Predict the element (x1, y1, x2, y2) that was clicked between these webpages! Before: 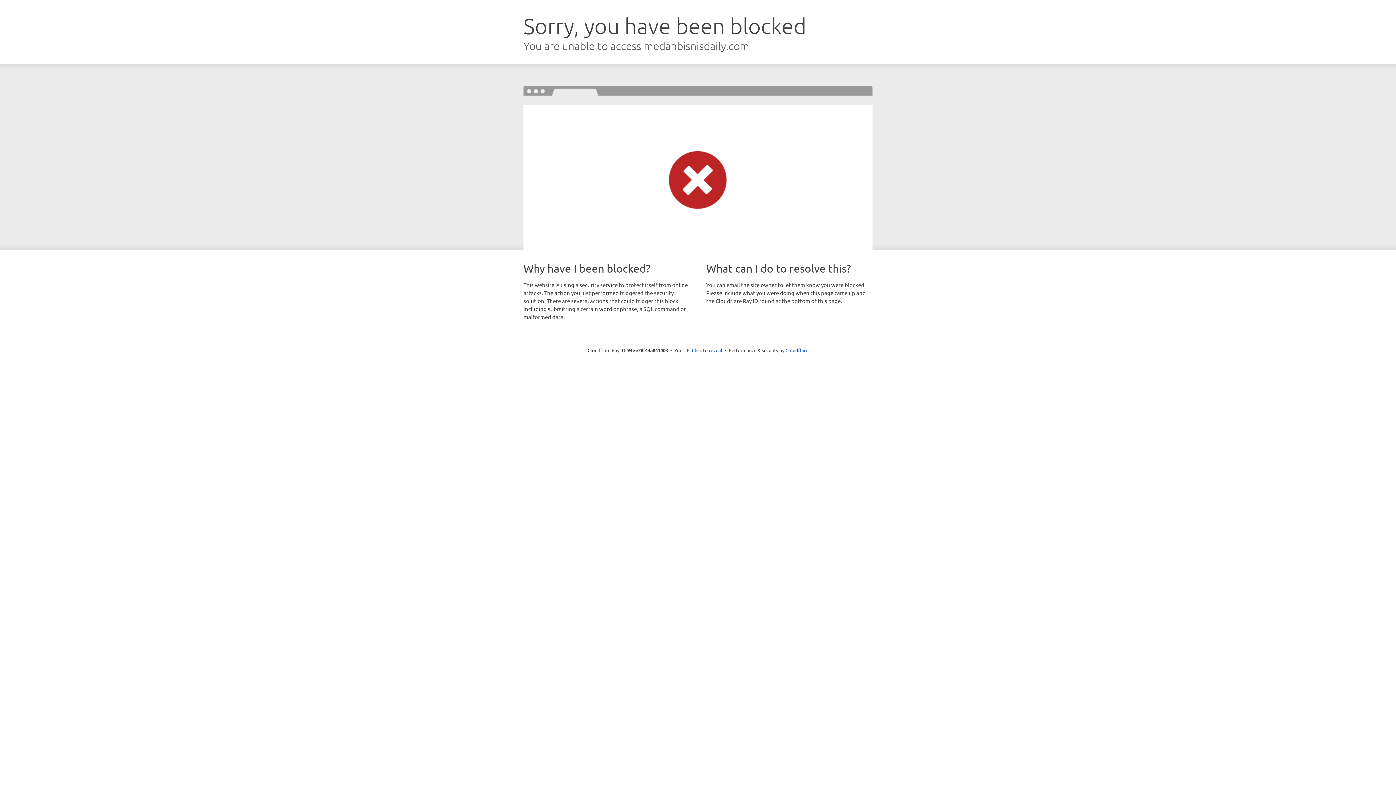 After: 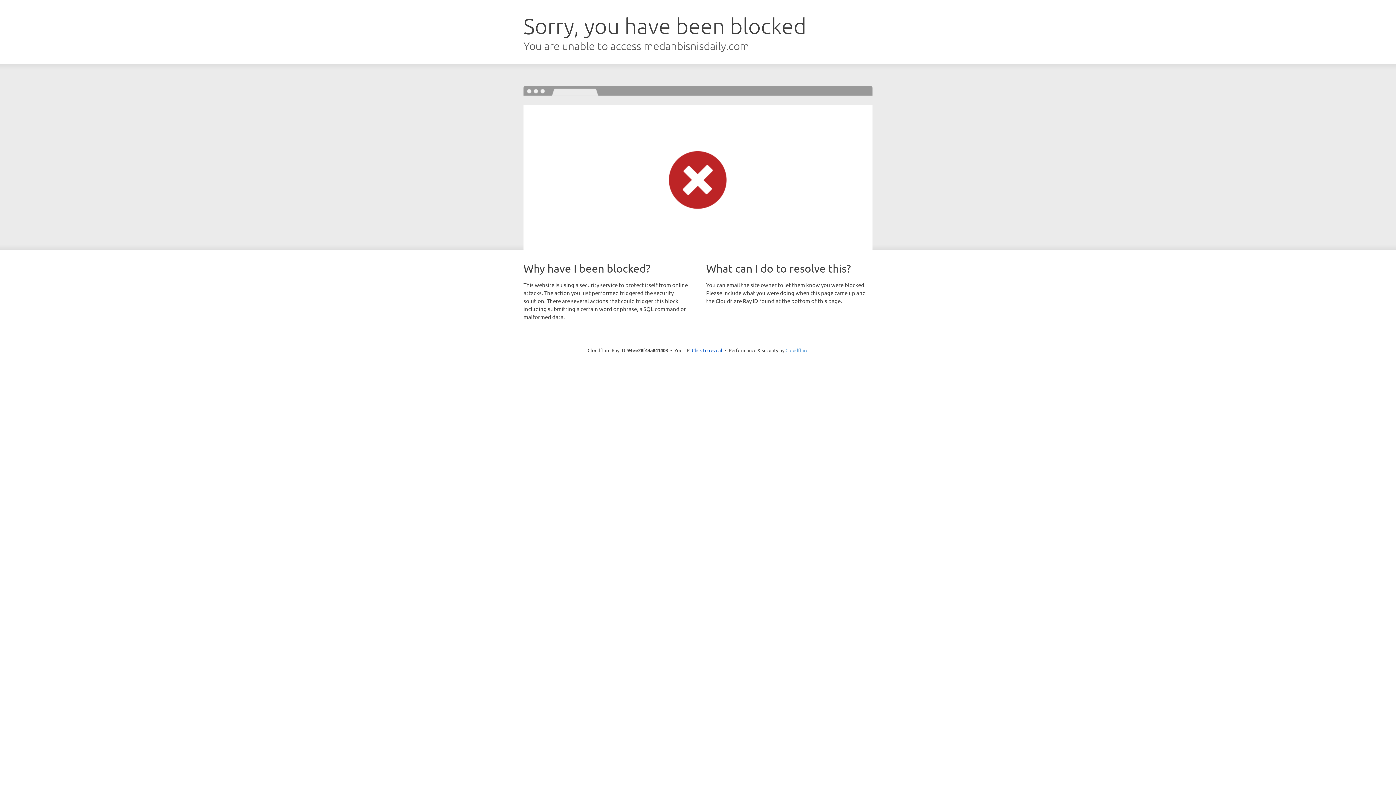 Action: bbox: (785, 347, 808, 353) label: Cloudflare